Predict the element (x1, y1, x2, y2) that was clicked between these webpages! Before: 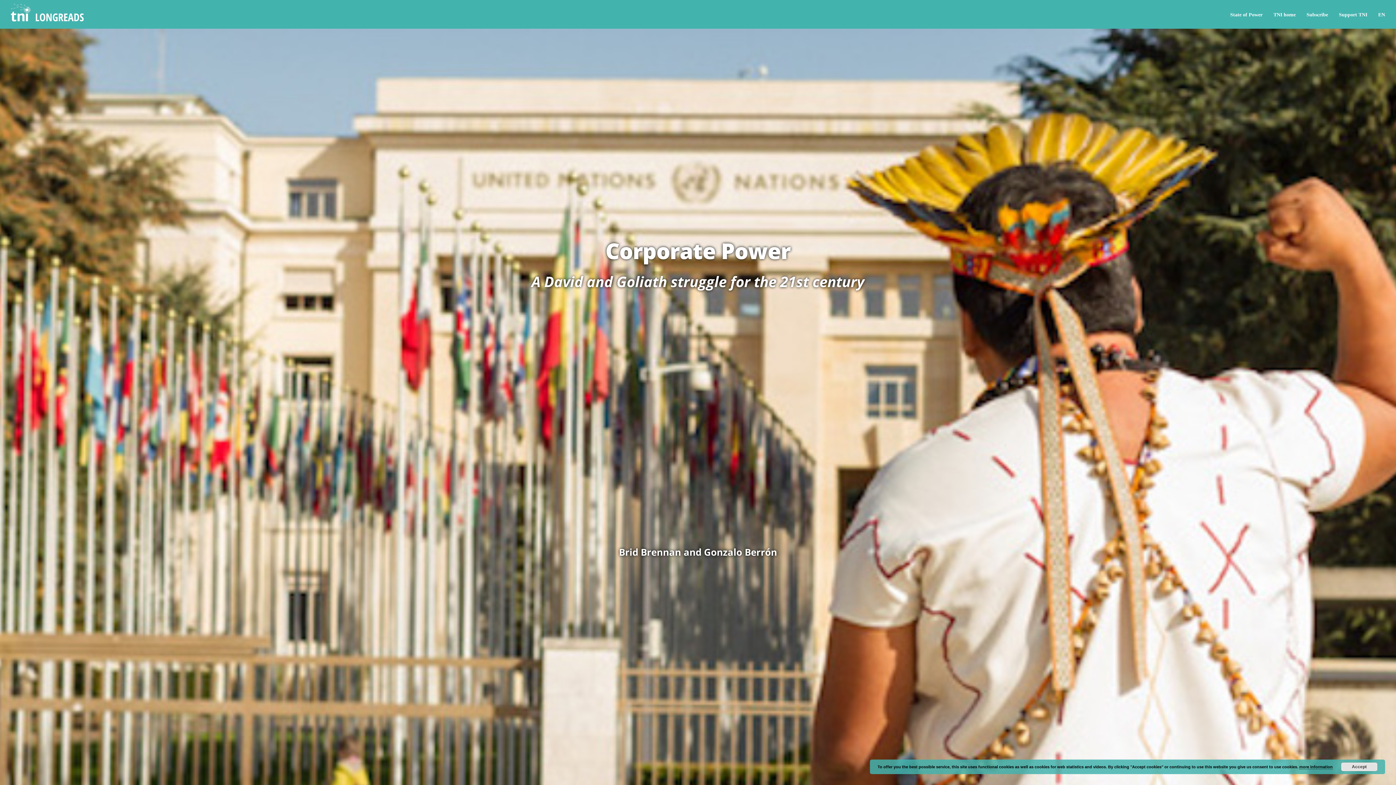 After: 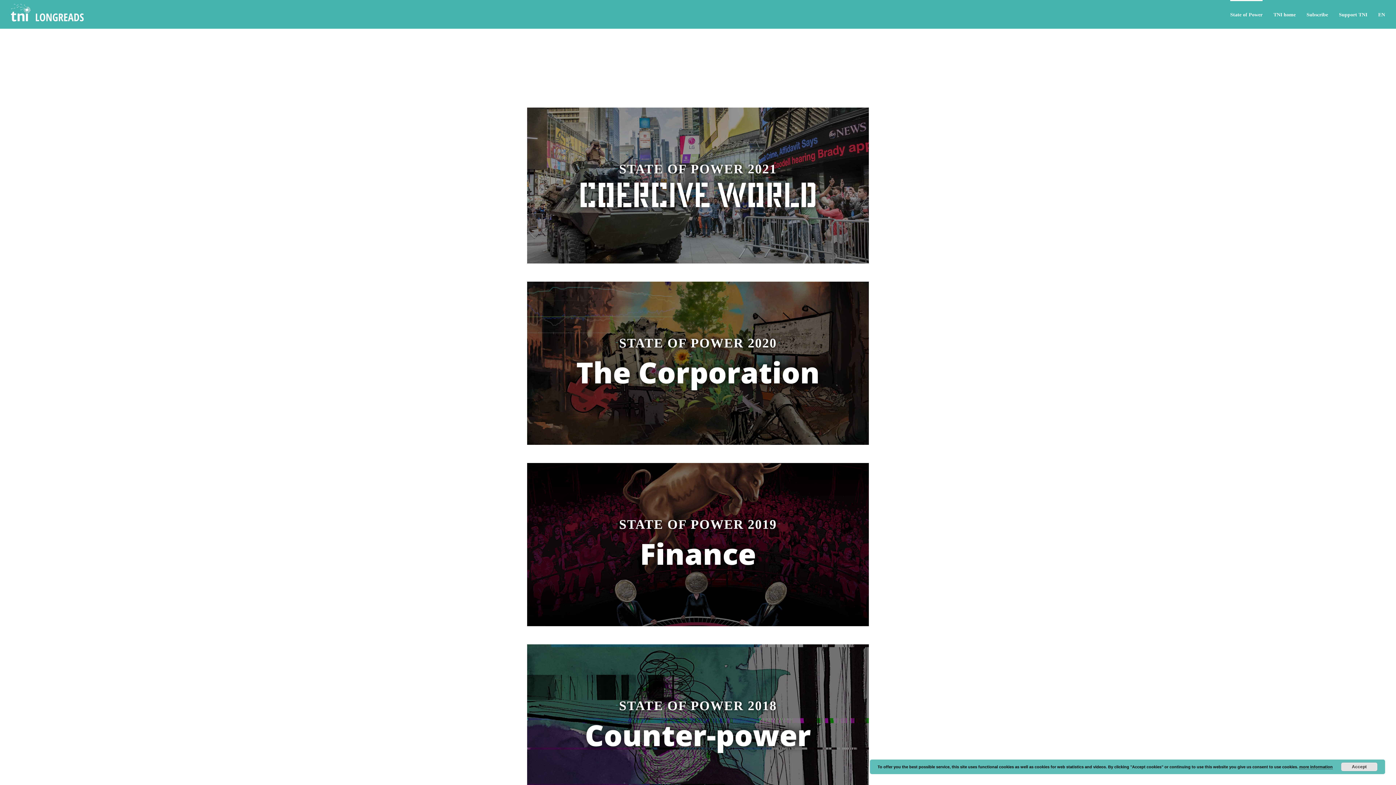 Action: bbox: (1230, 0, 1262, 28) label: State of Power